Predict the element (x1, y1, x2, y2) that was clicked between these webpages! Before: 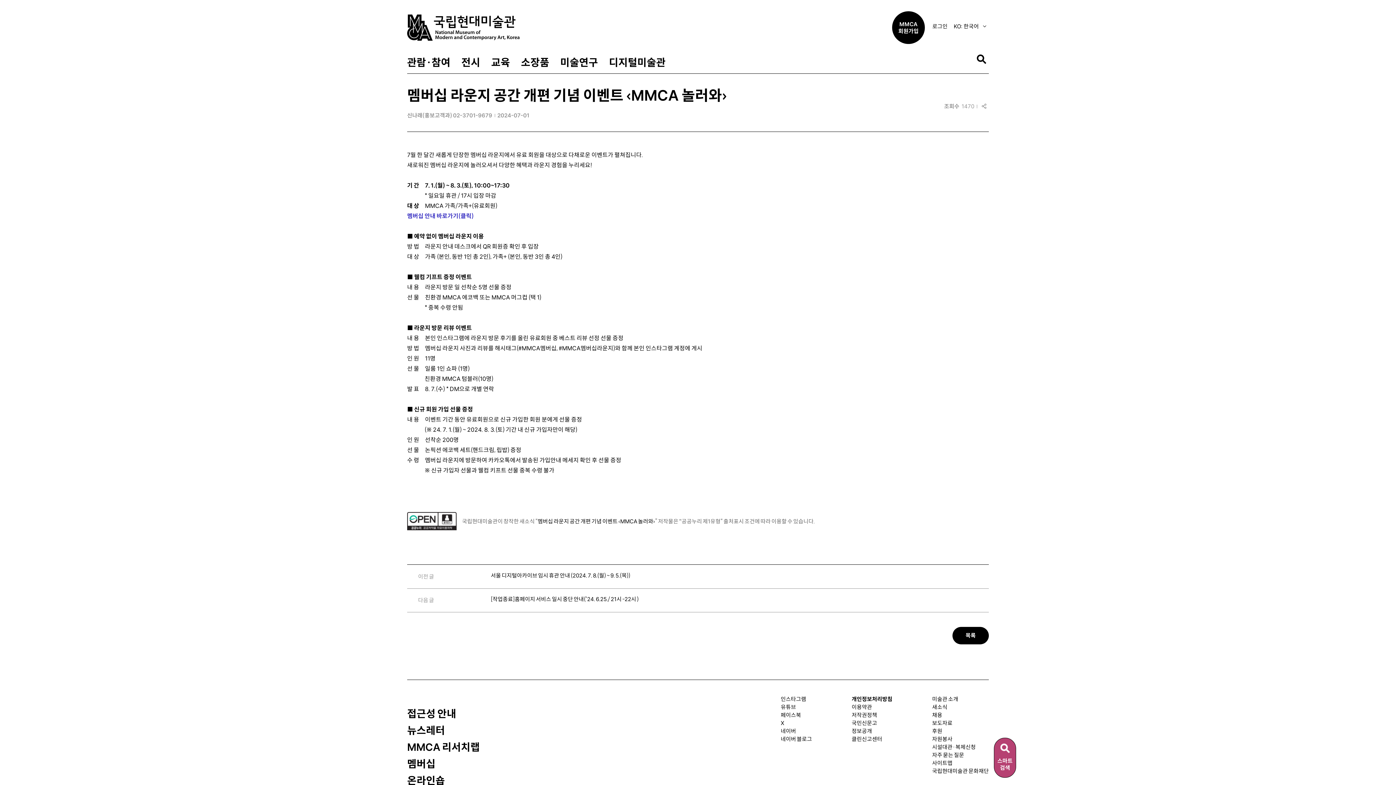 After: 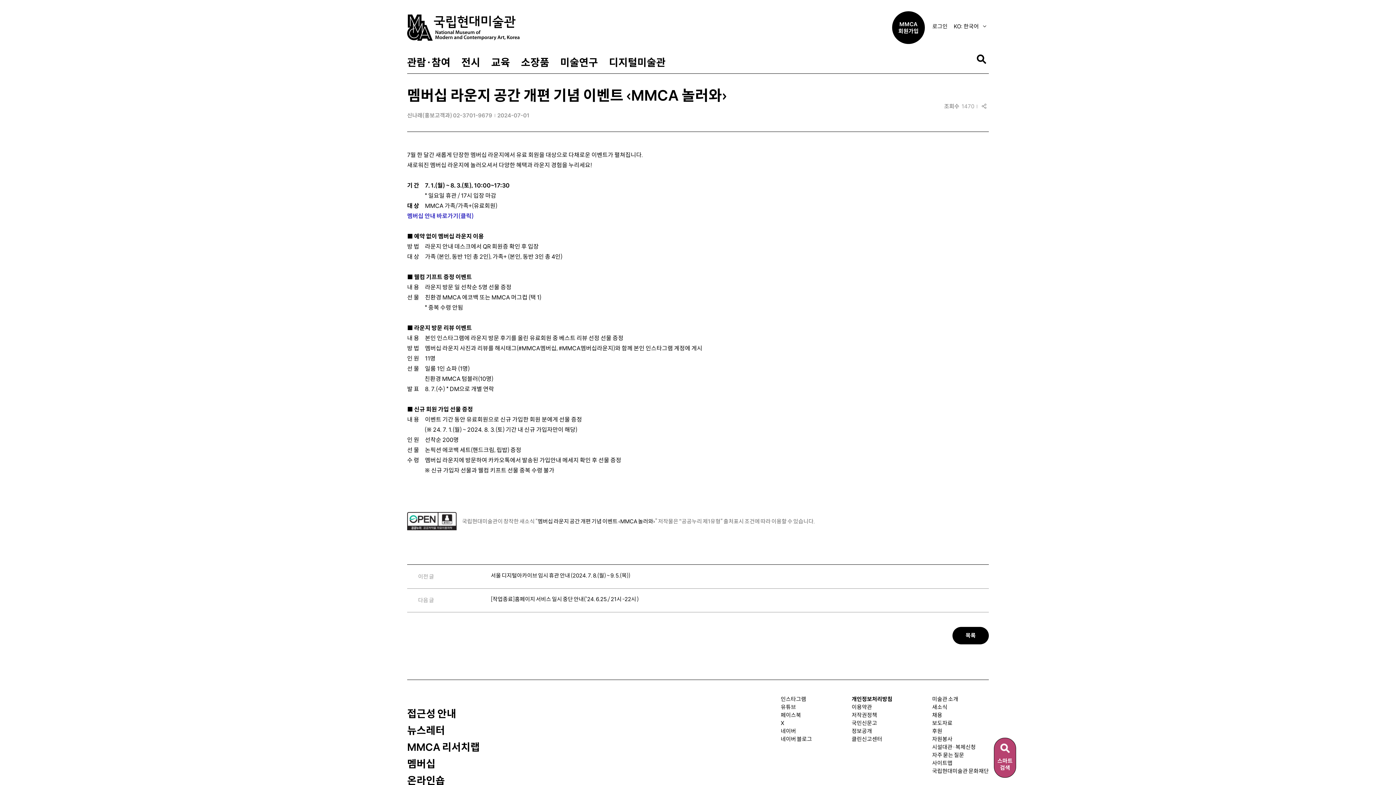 Action: bbox: (780, 696, 806, 702) label: 인스타그램